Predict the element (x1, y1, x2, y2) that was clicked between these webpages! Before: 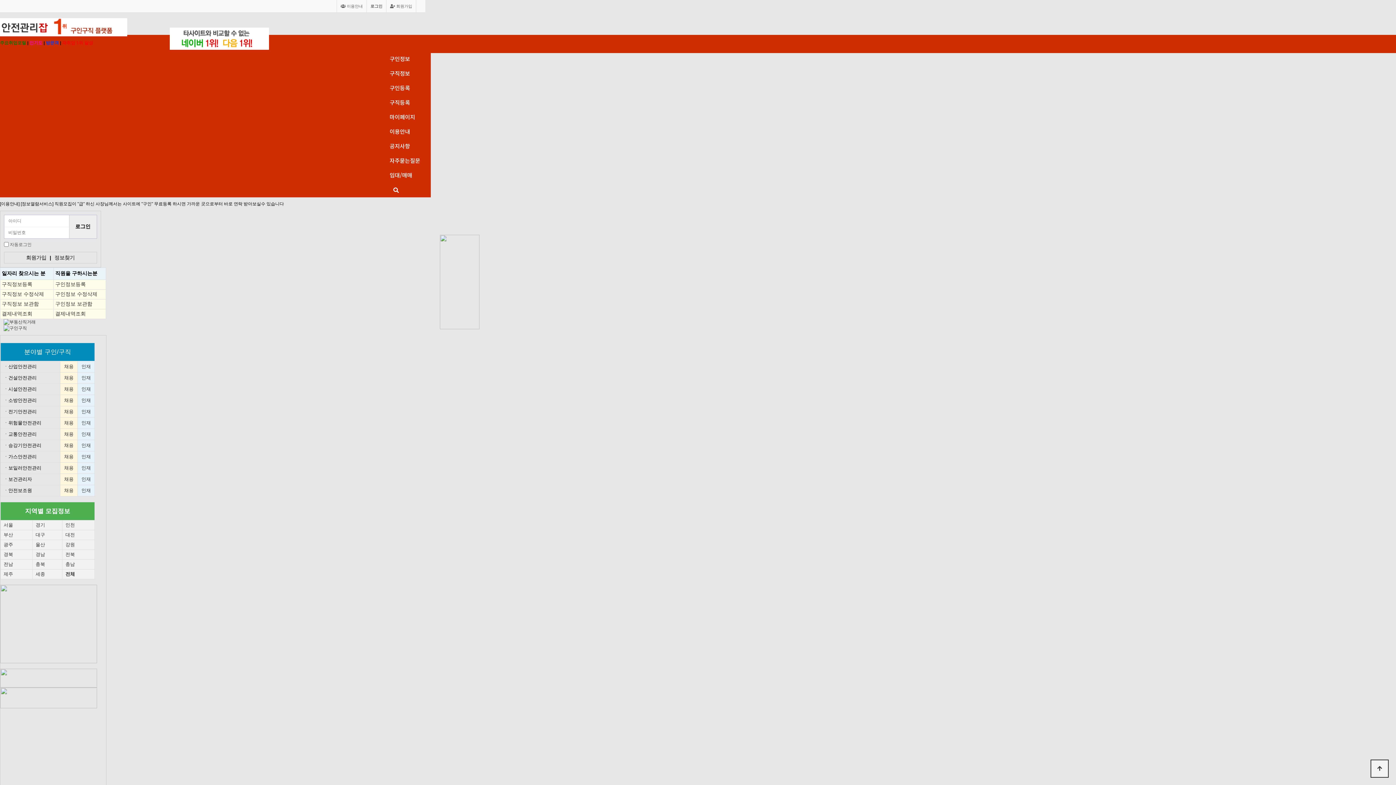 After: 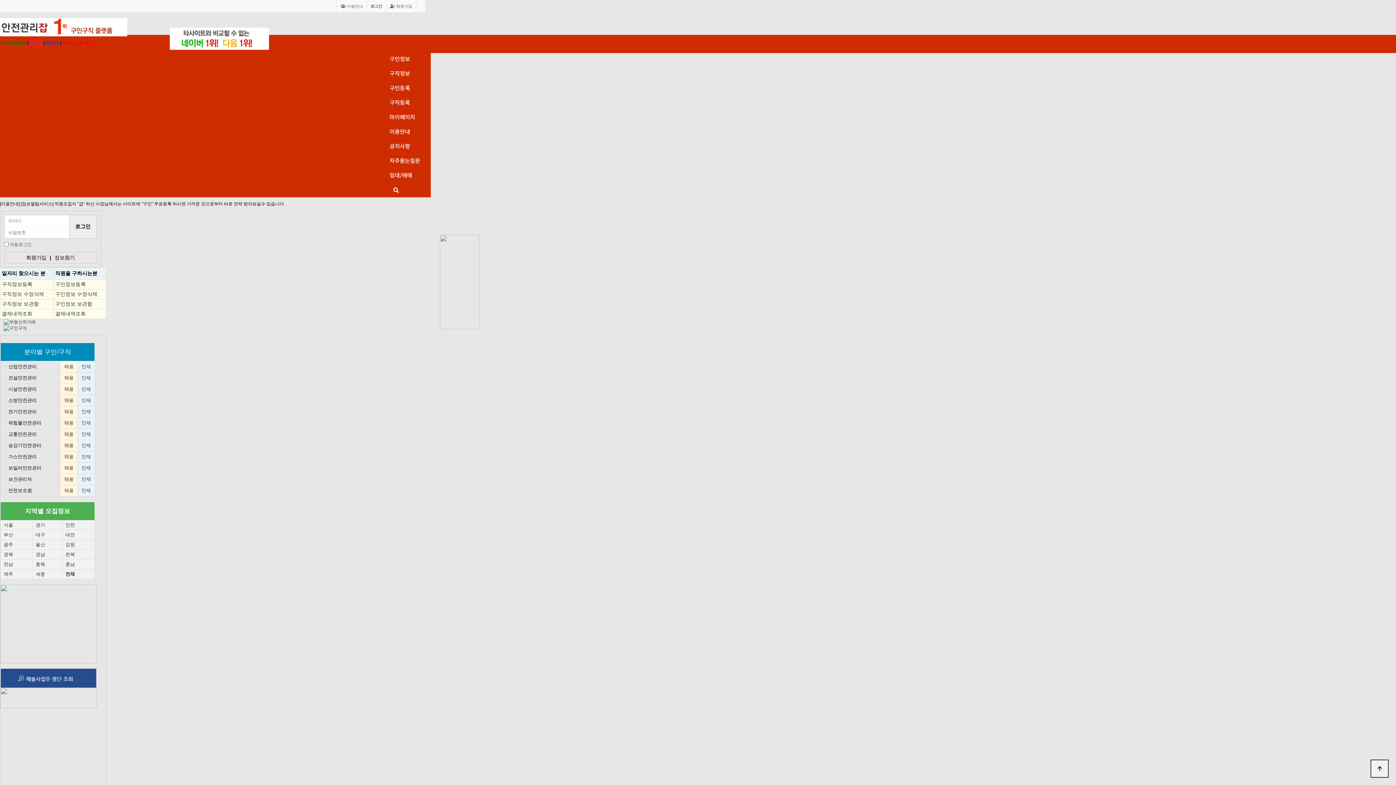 Action: label: 인재 bbox: (81, 409, 90, 414)